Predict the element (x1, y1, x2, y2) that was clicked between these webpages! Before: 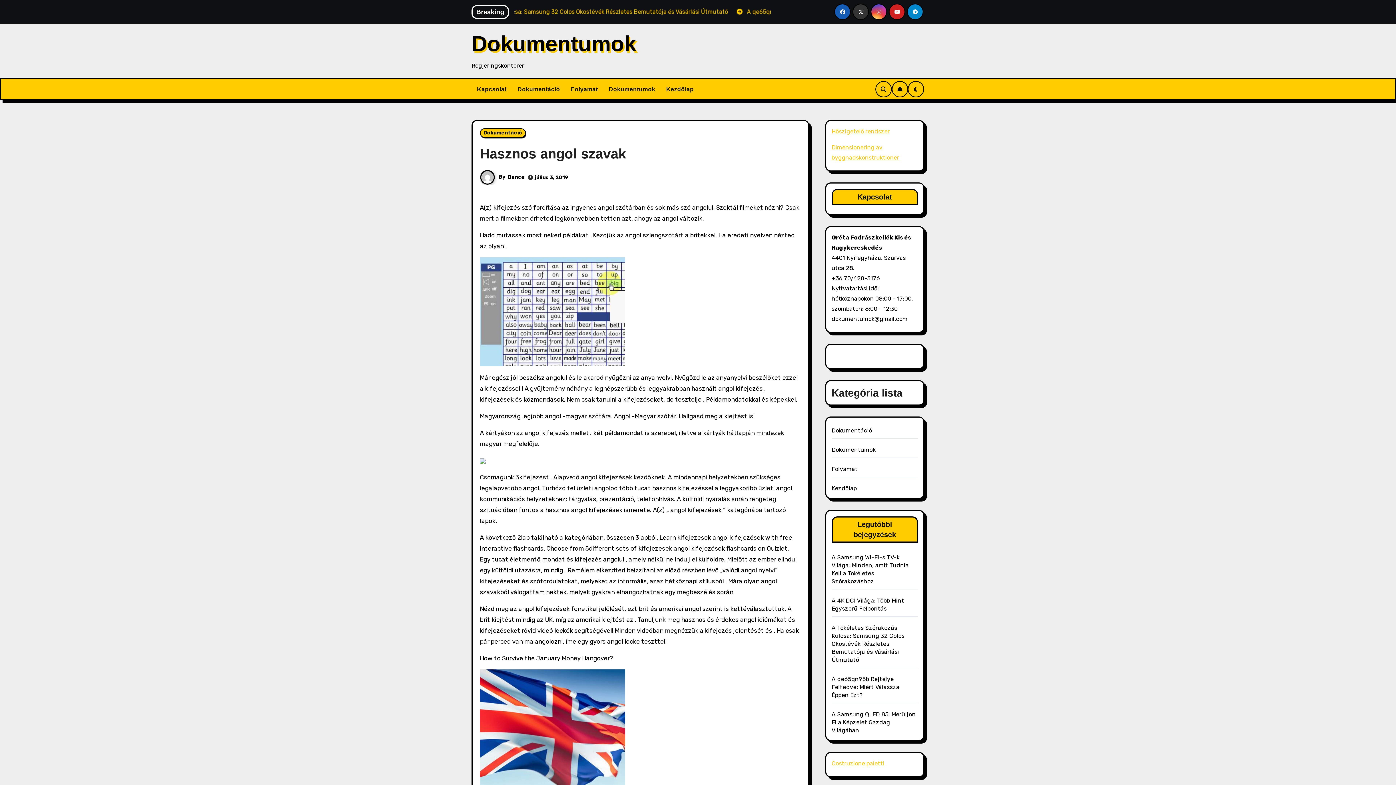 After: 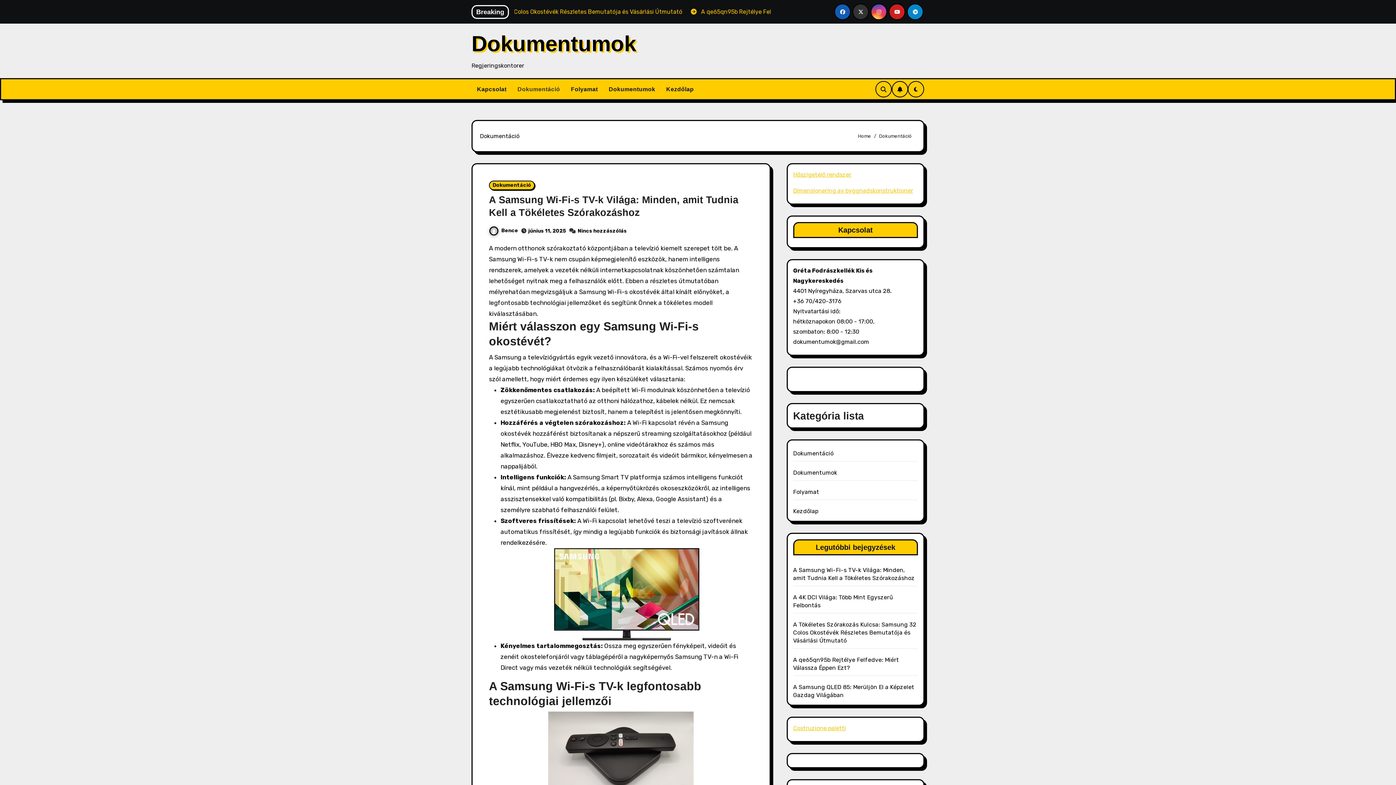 Action: bbox: (512, 79, 565, 98) label: Dokumentáció